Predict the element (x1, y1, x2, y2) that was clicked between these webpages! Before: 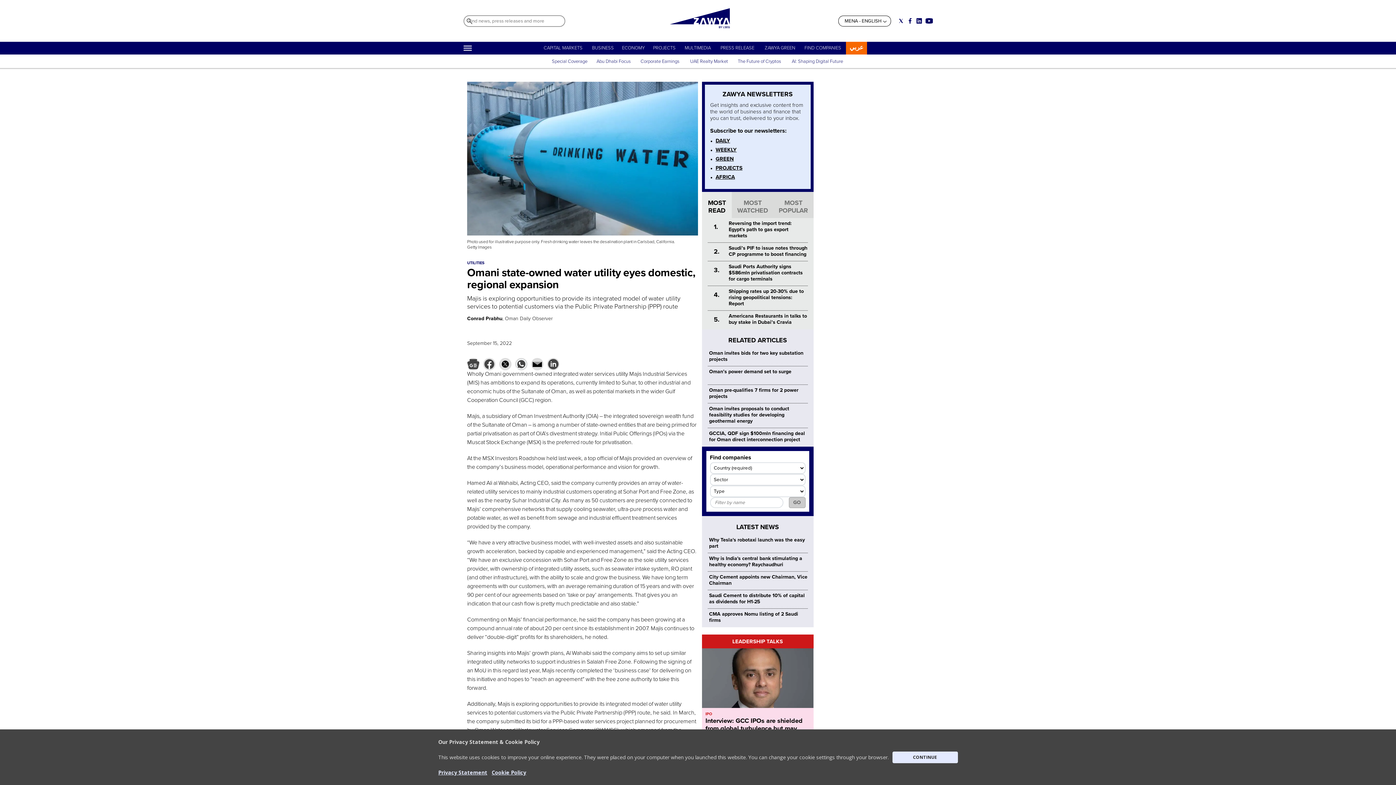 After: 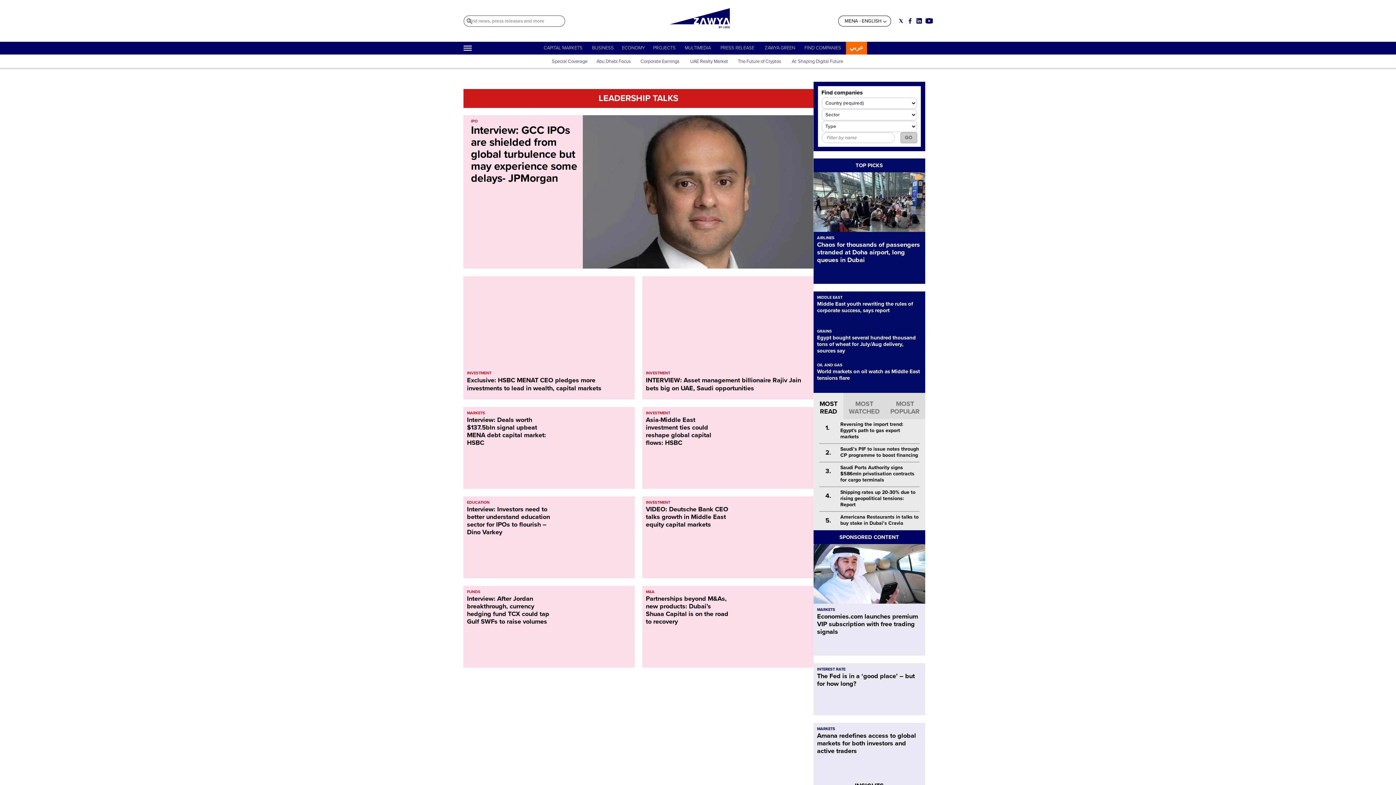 Action: bbox: (732, 638, 783, 645) label: LEADERSHIP TALKS